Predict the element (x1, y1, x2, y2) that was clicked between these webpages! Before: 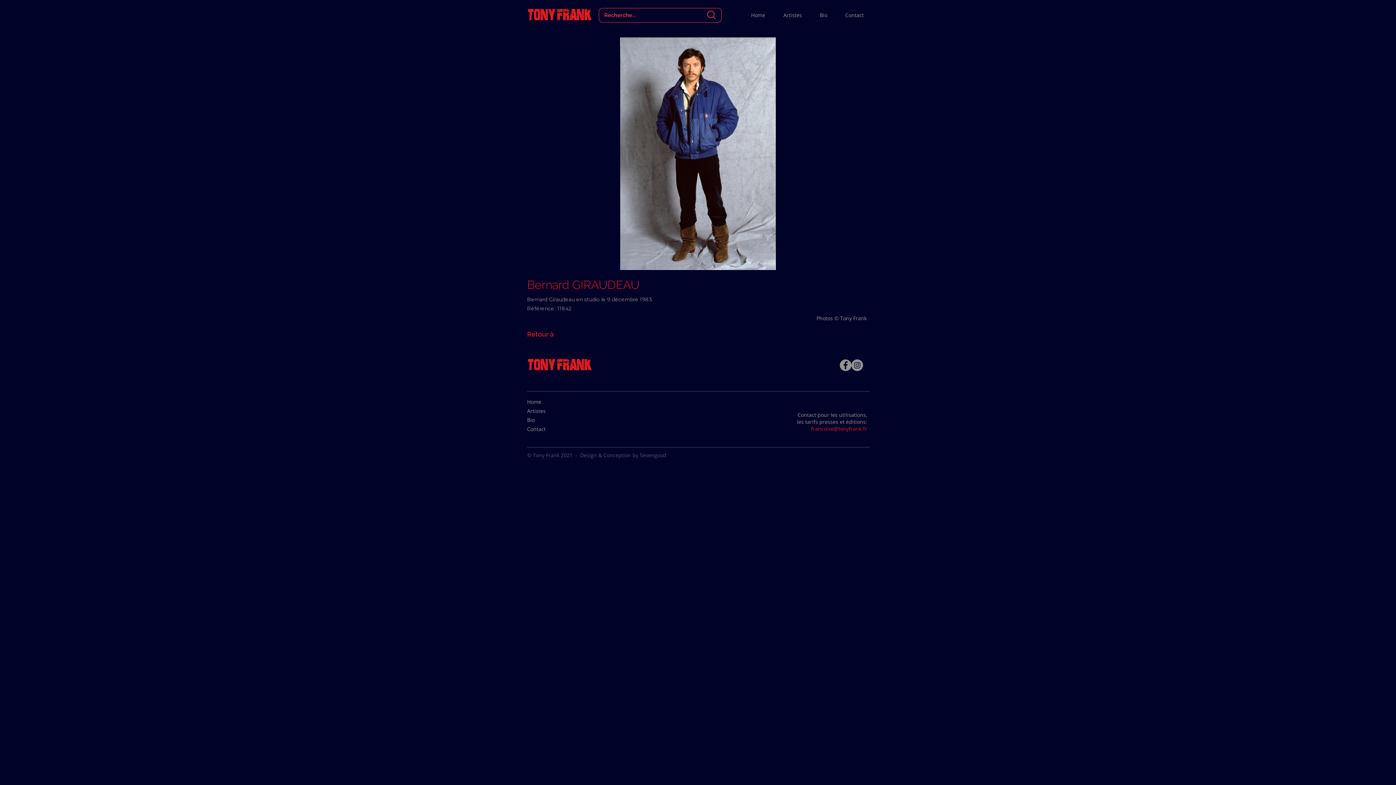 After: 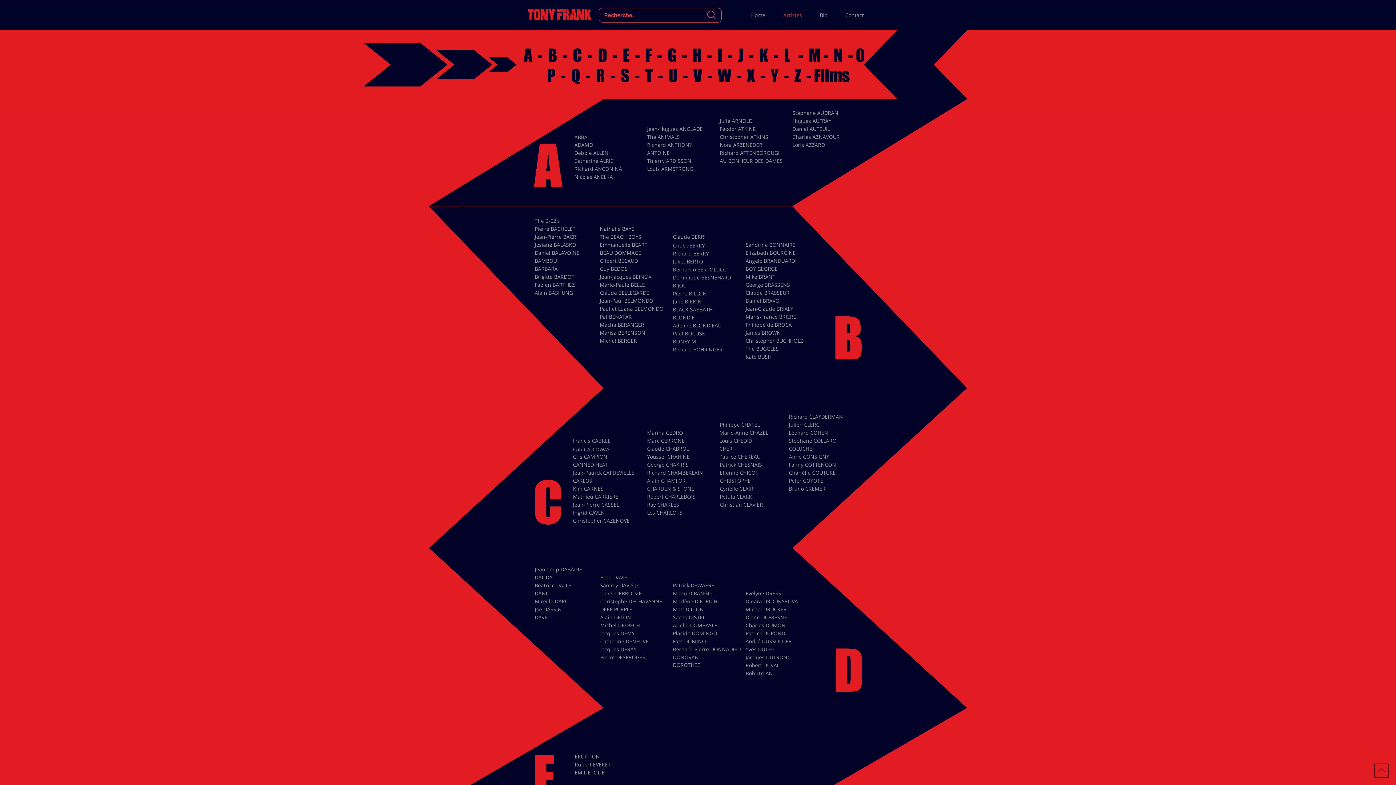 Action: bbox: (527, 406, 563, 414) label: Artistes